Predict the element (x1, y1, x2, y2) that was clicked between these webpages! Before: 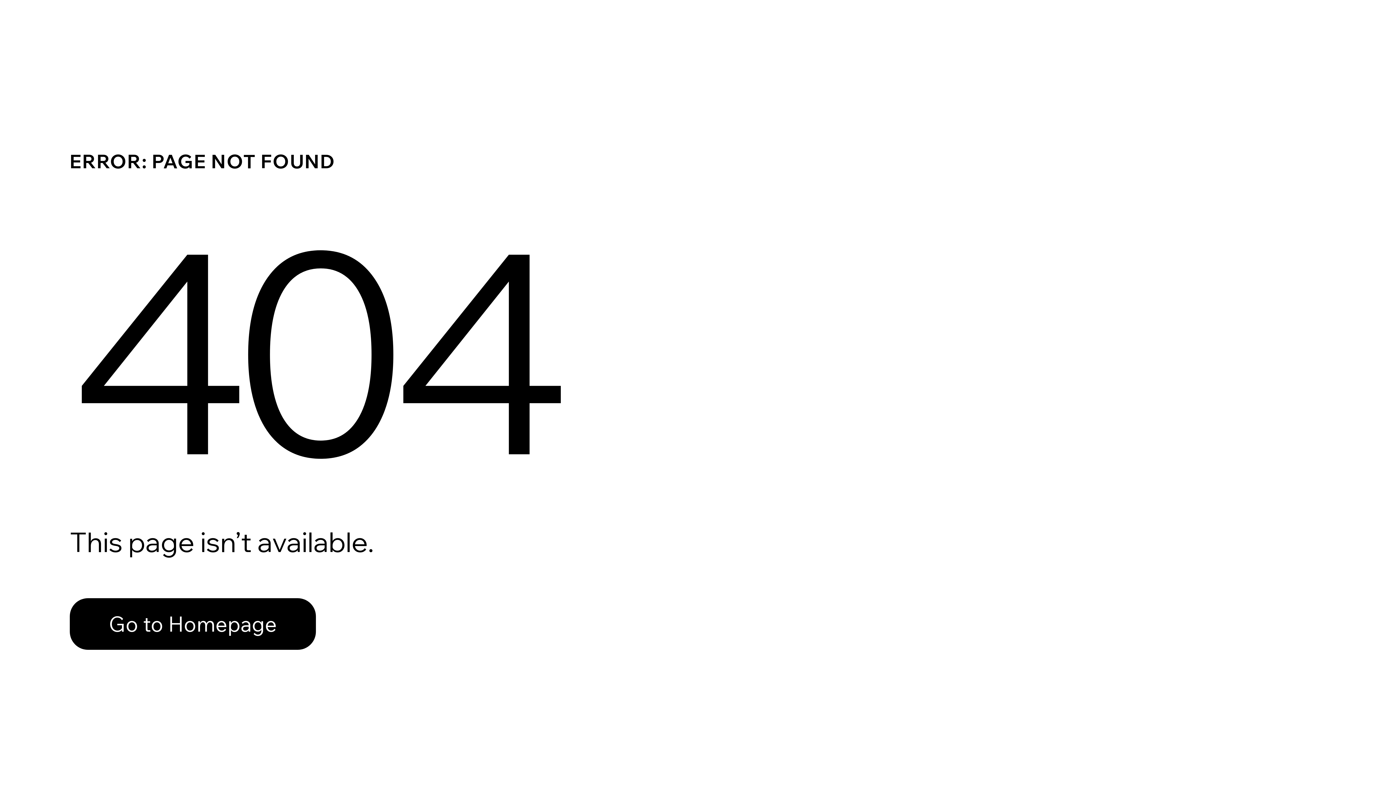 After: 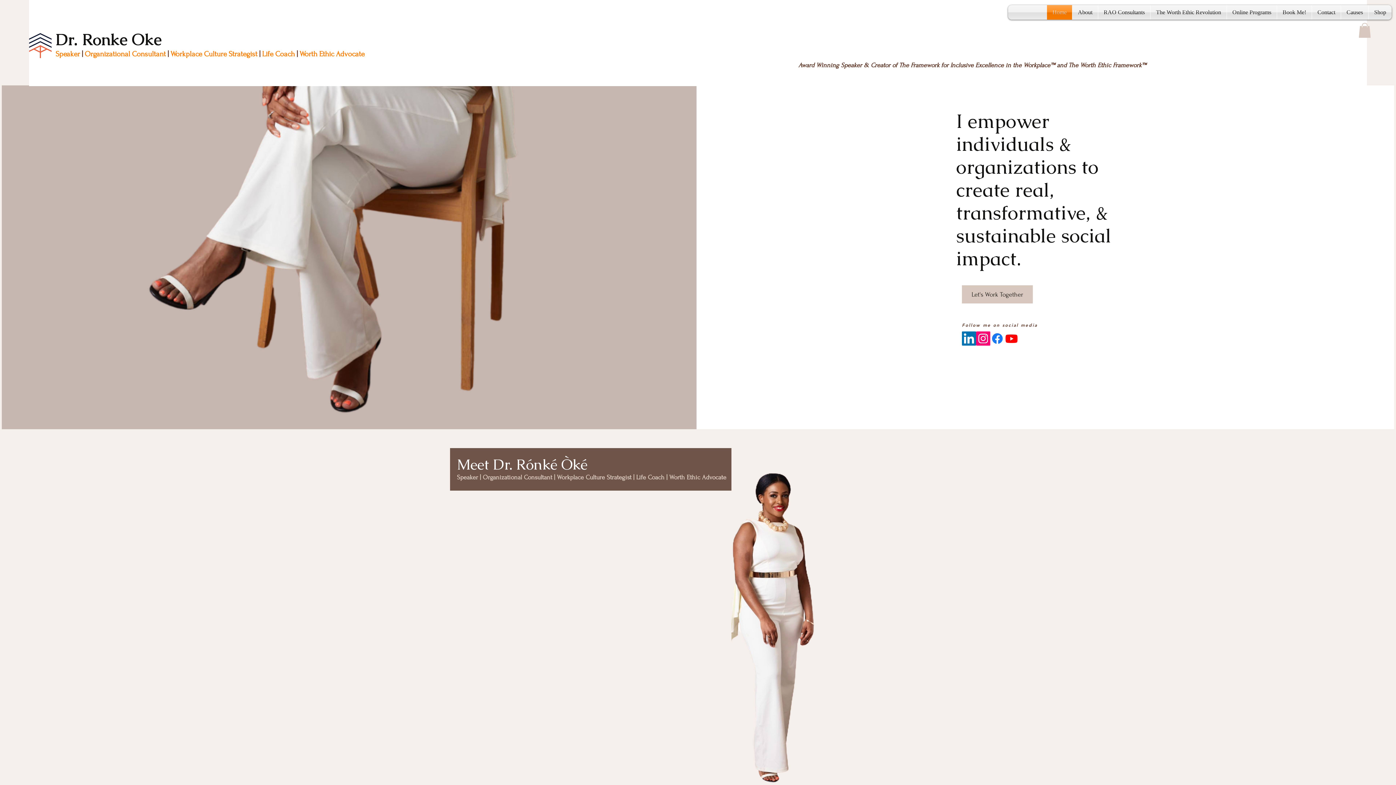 Action: label: Go to Homepage bbox: (69, 598, 316, 650)